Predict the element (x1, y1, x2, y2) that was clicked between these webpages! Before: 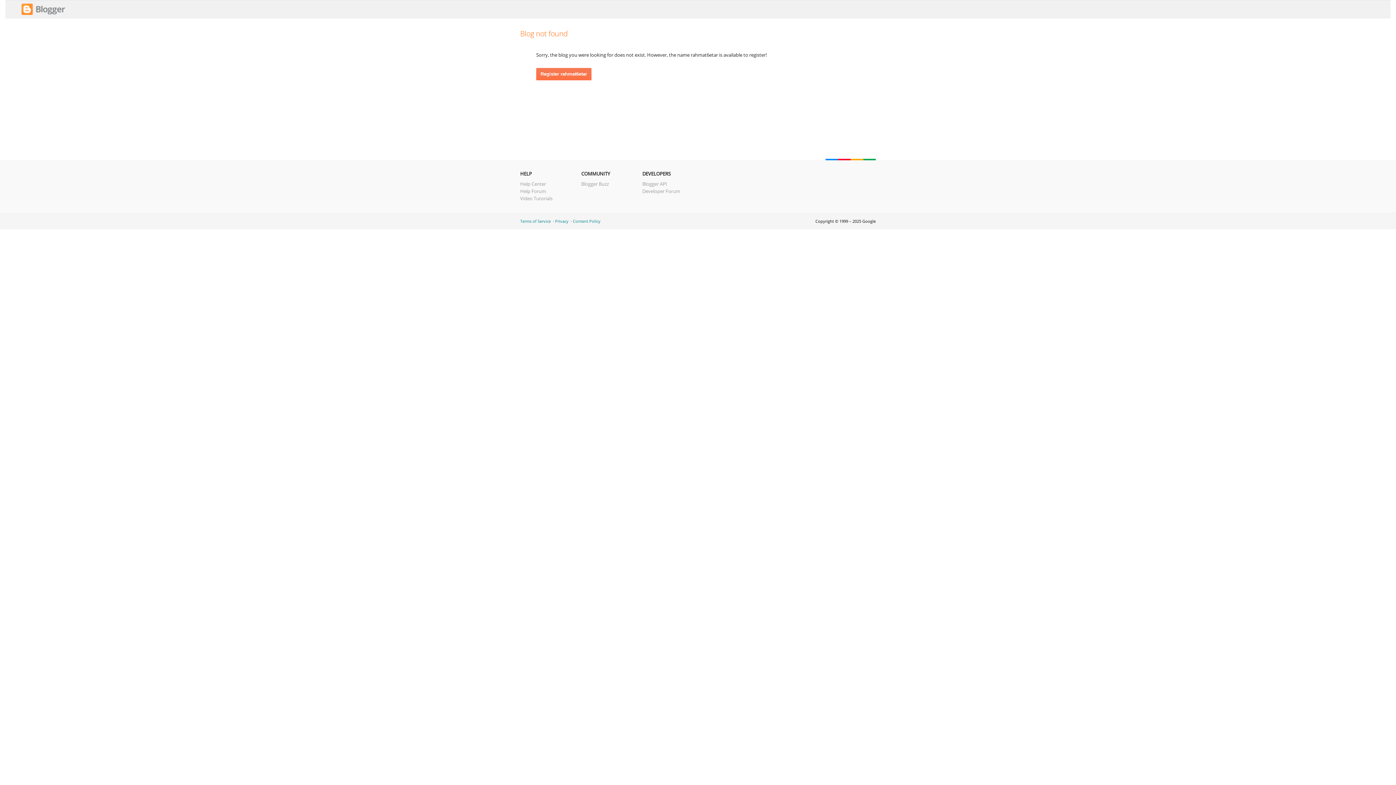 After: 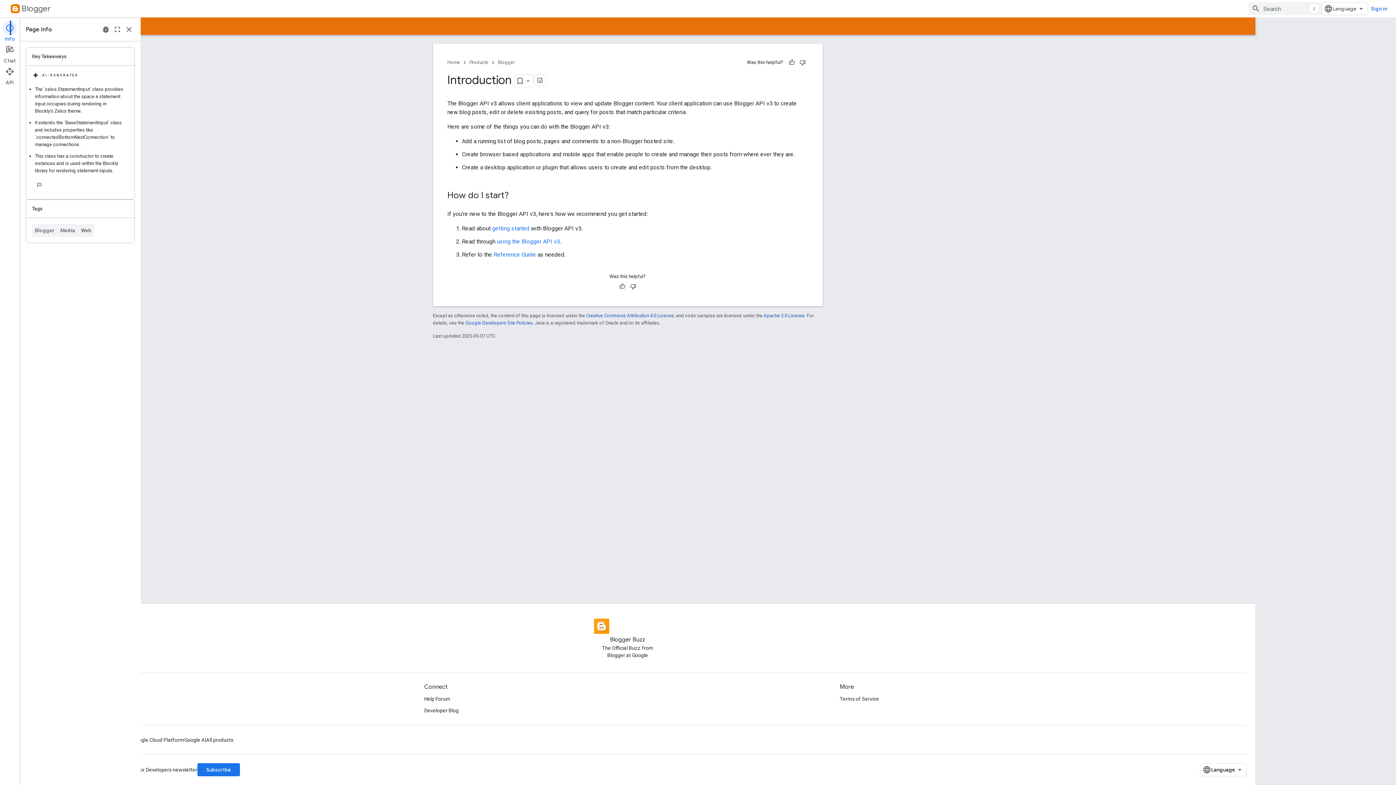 Action: bbox: (642, 180, 667, 187) label: Blogger API